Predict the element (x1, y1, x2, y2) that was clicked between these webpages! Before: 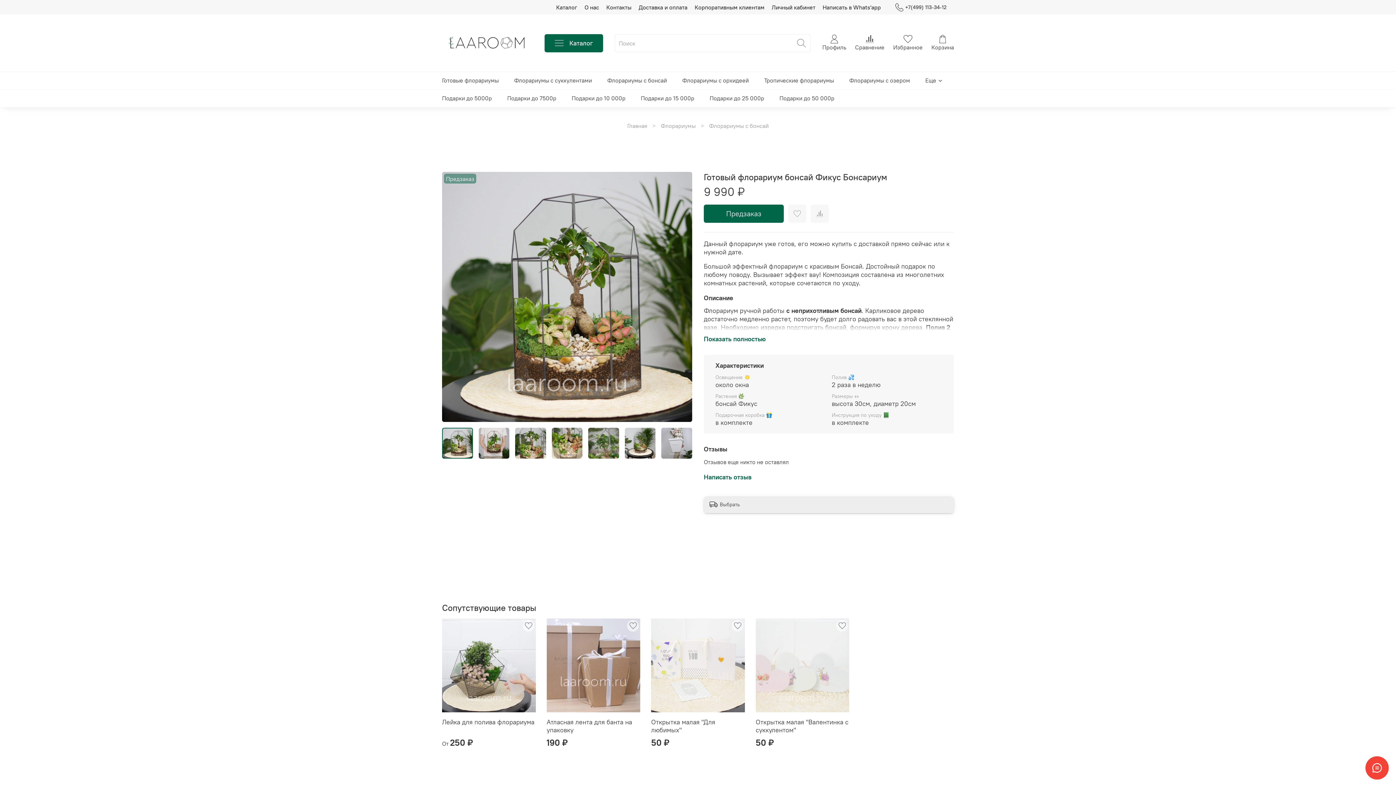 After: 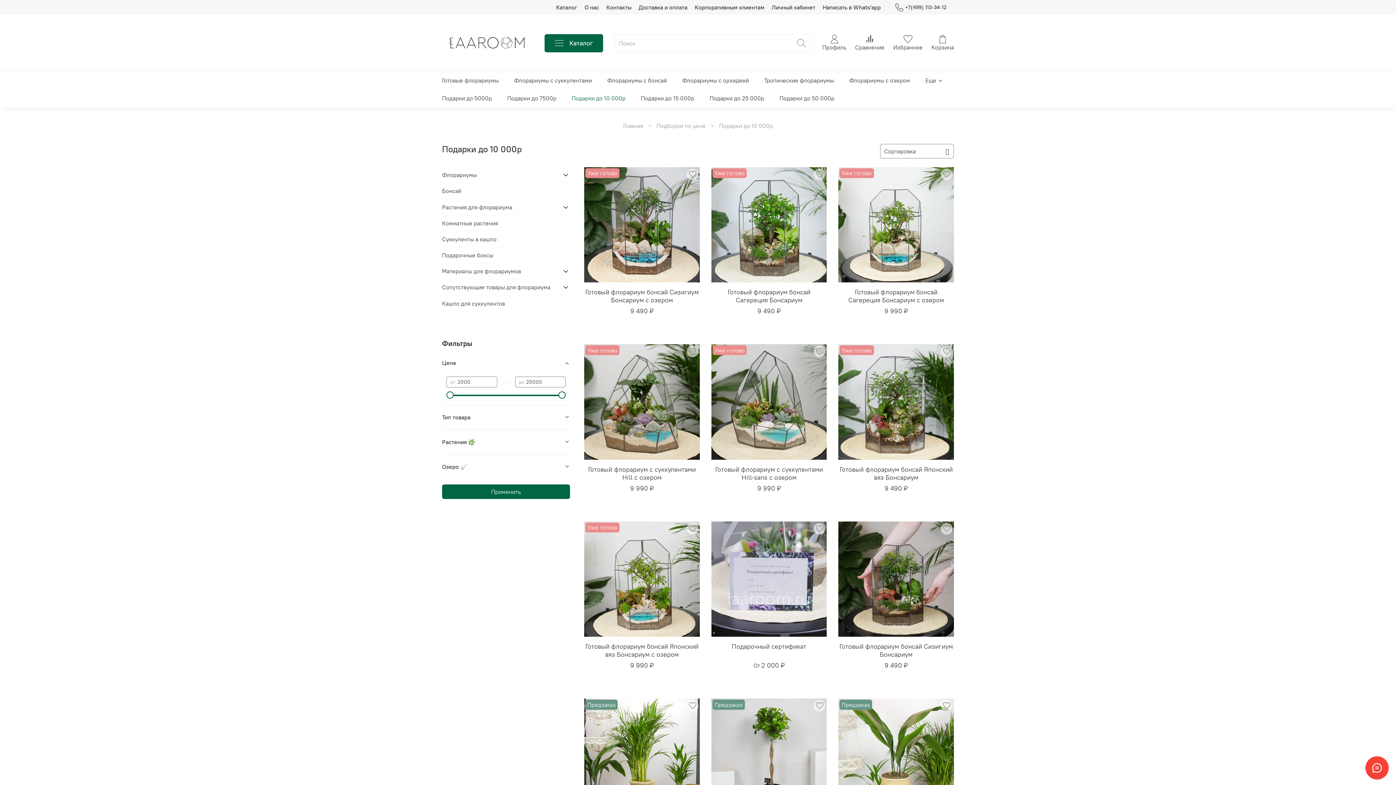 Action: bbox: (571, 92, 625, 104) label: Подарки до 10 000р